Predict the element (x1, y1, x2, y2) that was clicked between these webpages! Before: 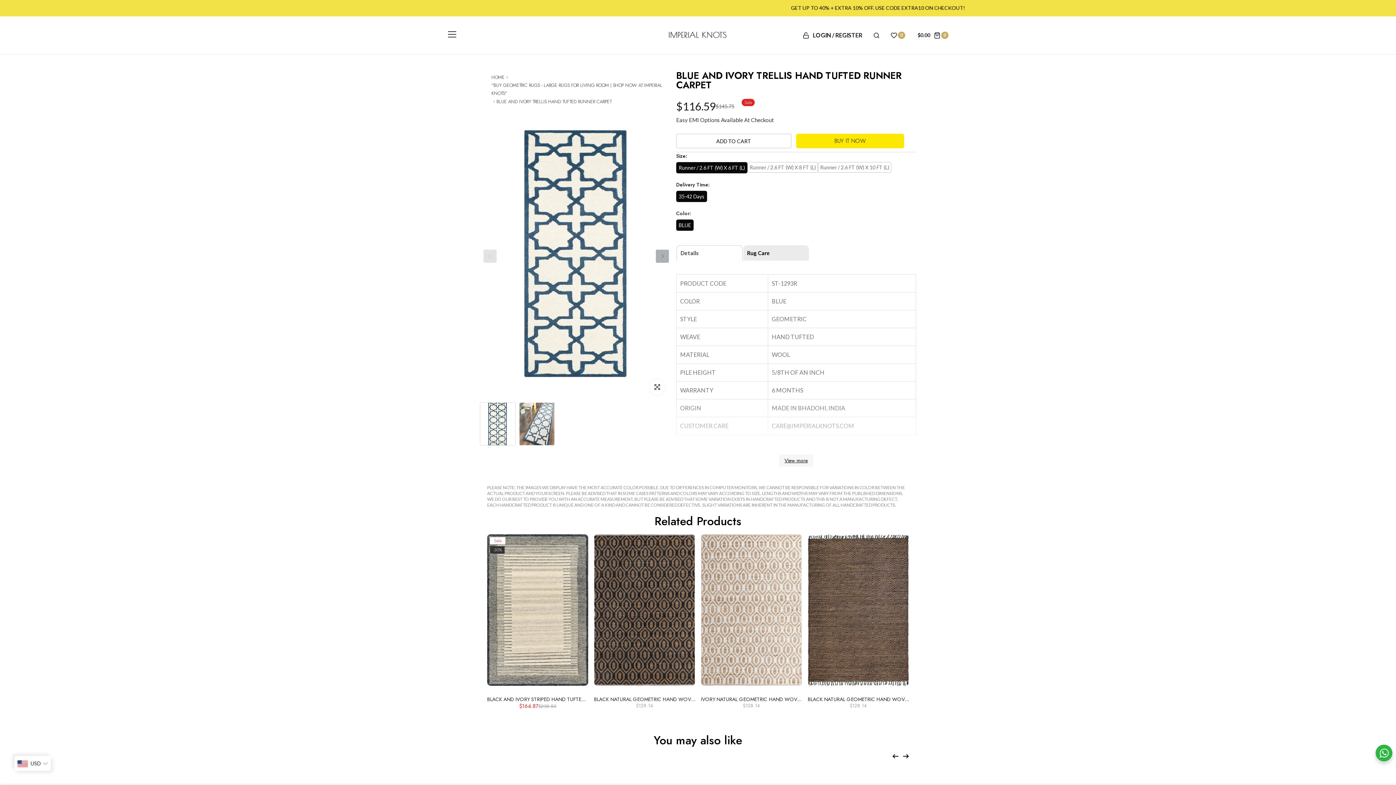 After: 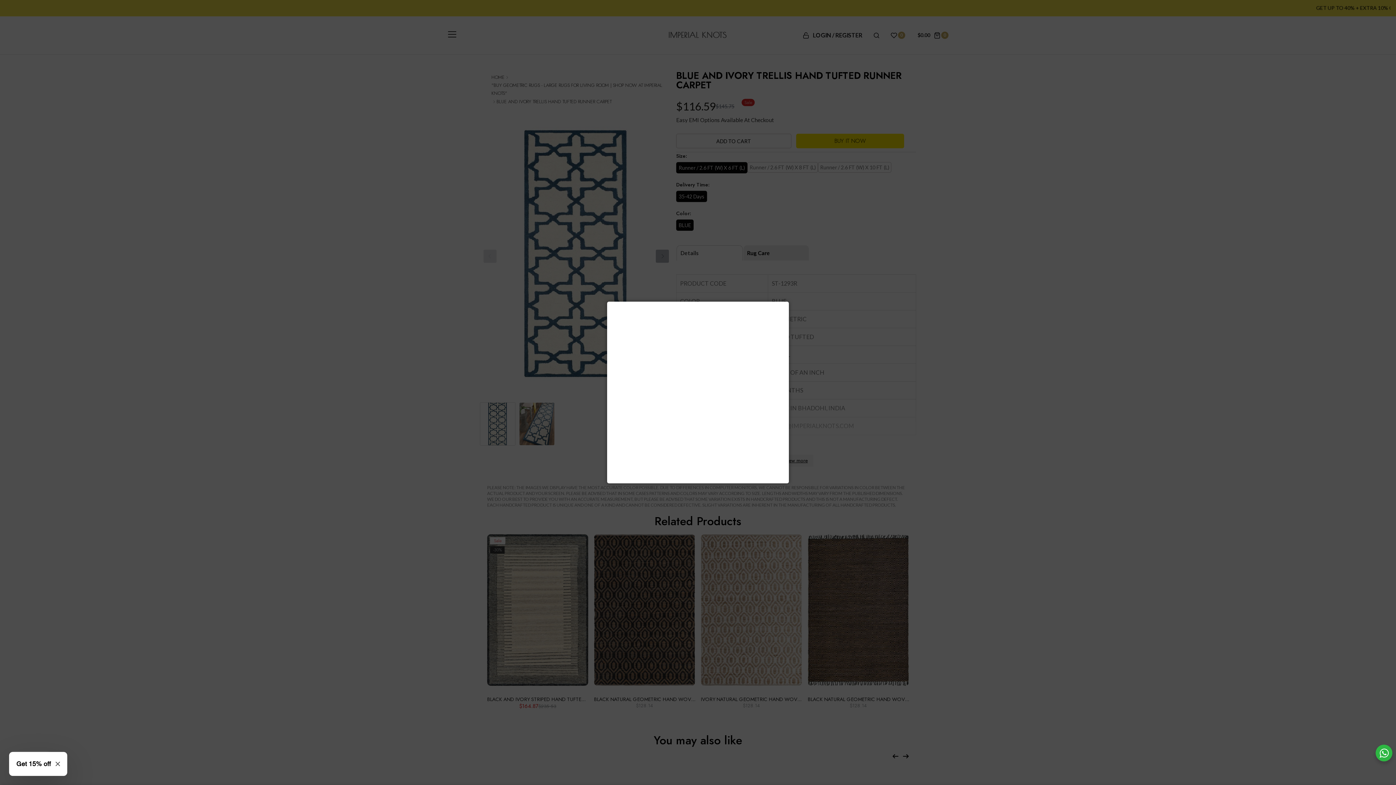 Action: label: LOGIN / REGISTER bbox: (802, 32, 862, 38)